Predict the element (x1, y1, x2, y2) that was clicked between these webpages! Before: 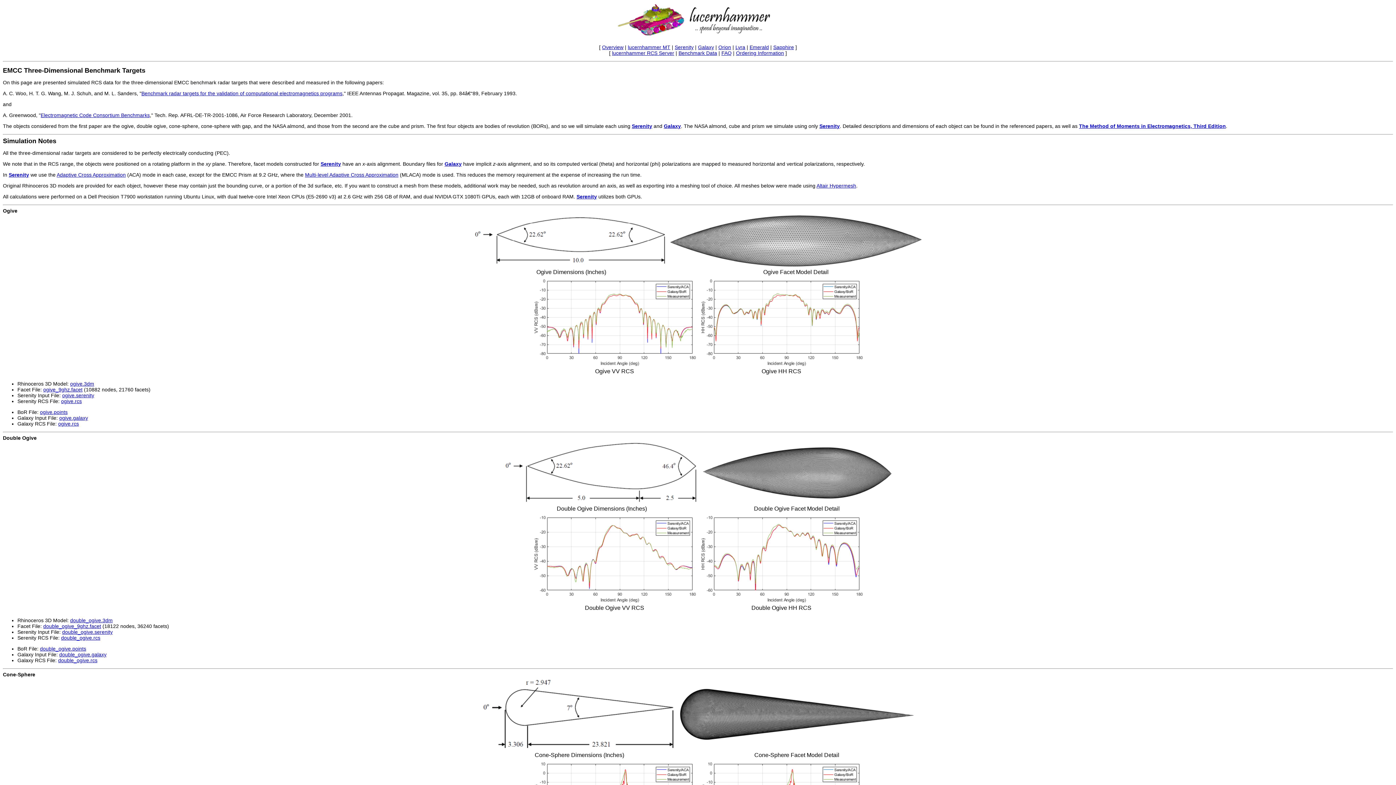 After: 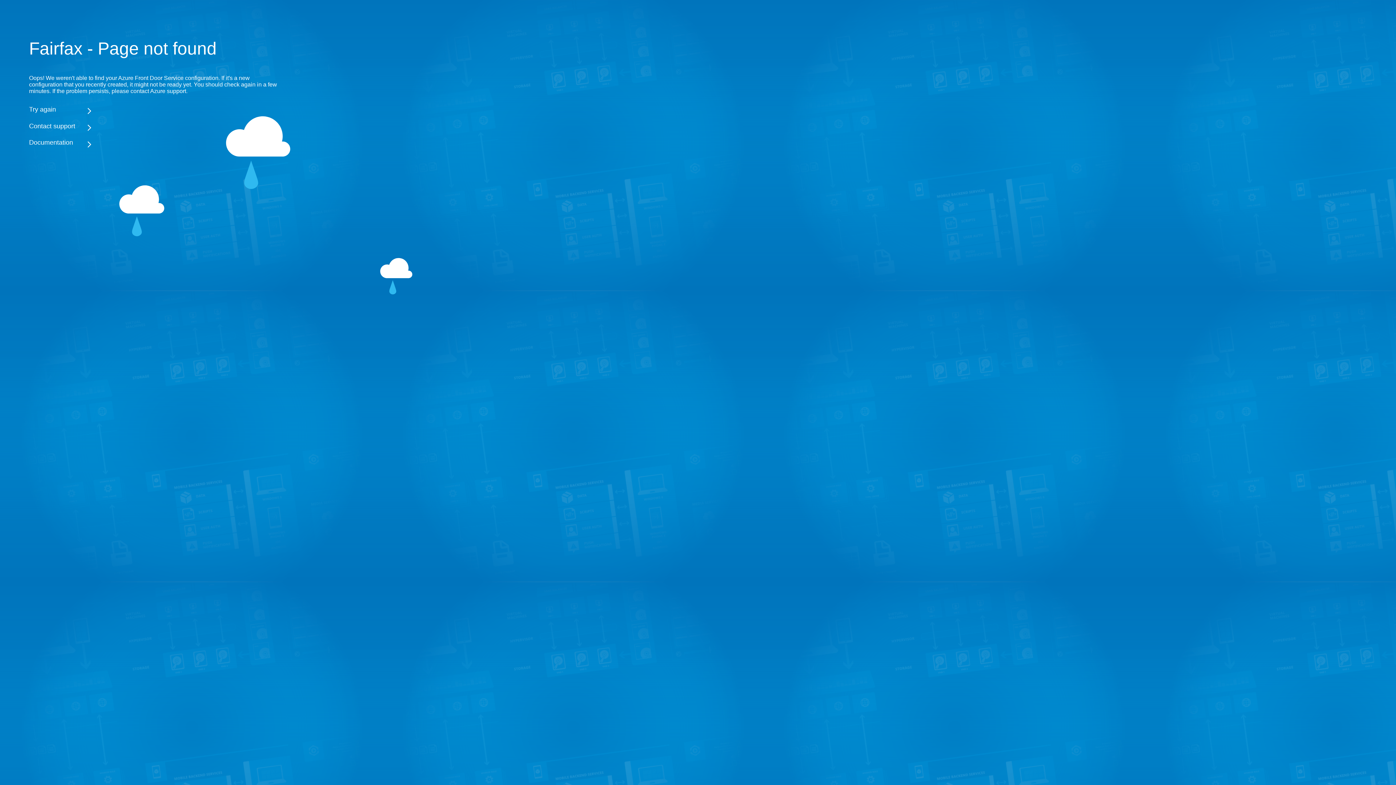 Action: bbox: (40, 112, 149, 118) label: Electromagnetic Code Consortium Benchmarks